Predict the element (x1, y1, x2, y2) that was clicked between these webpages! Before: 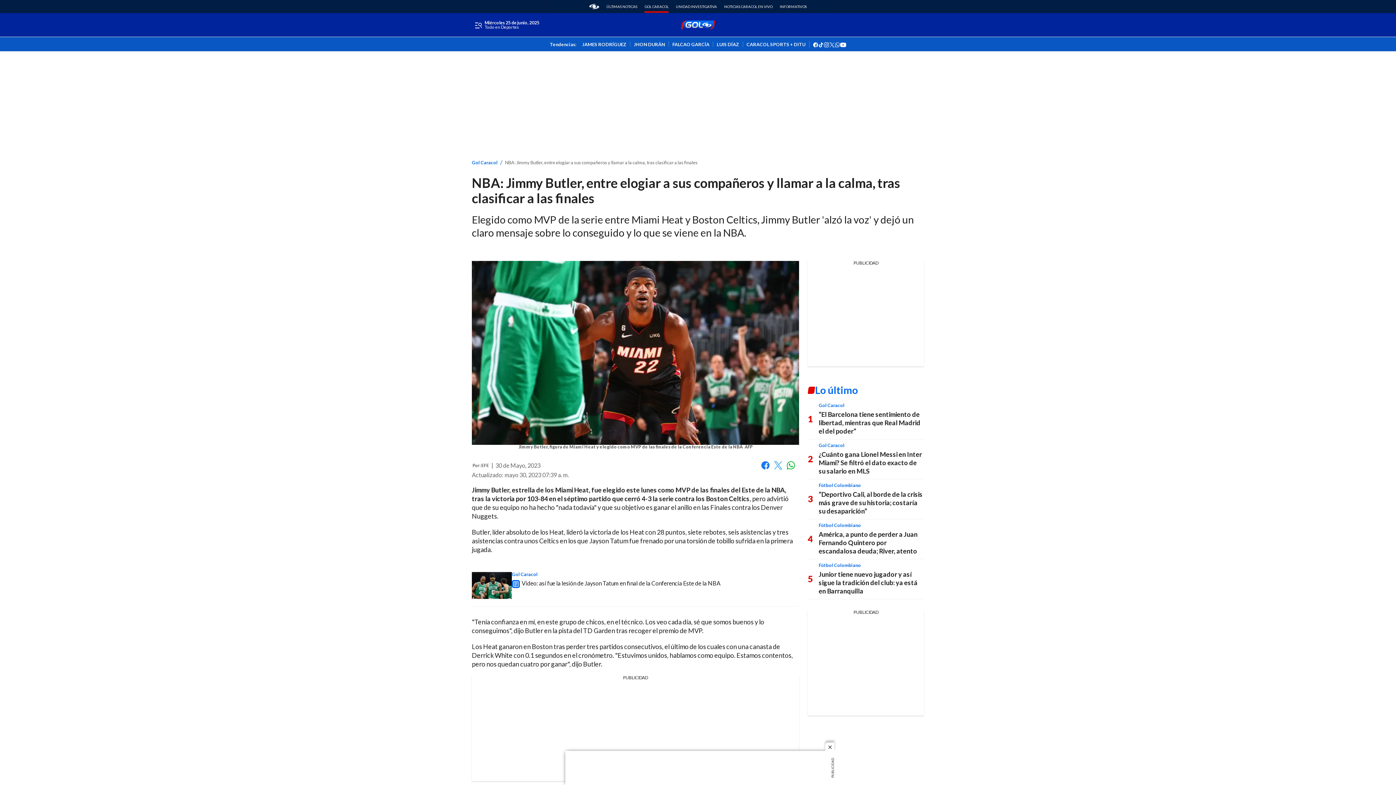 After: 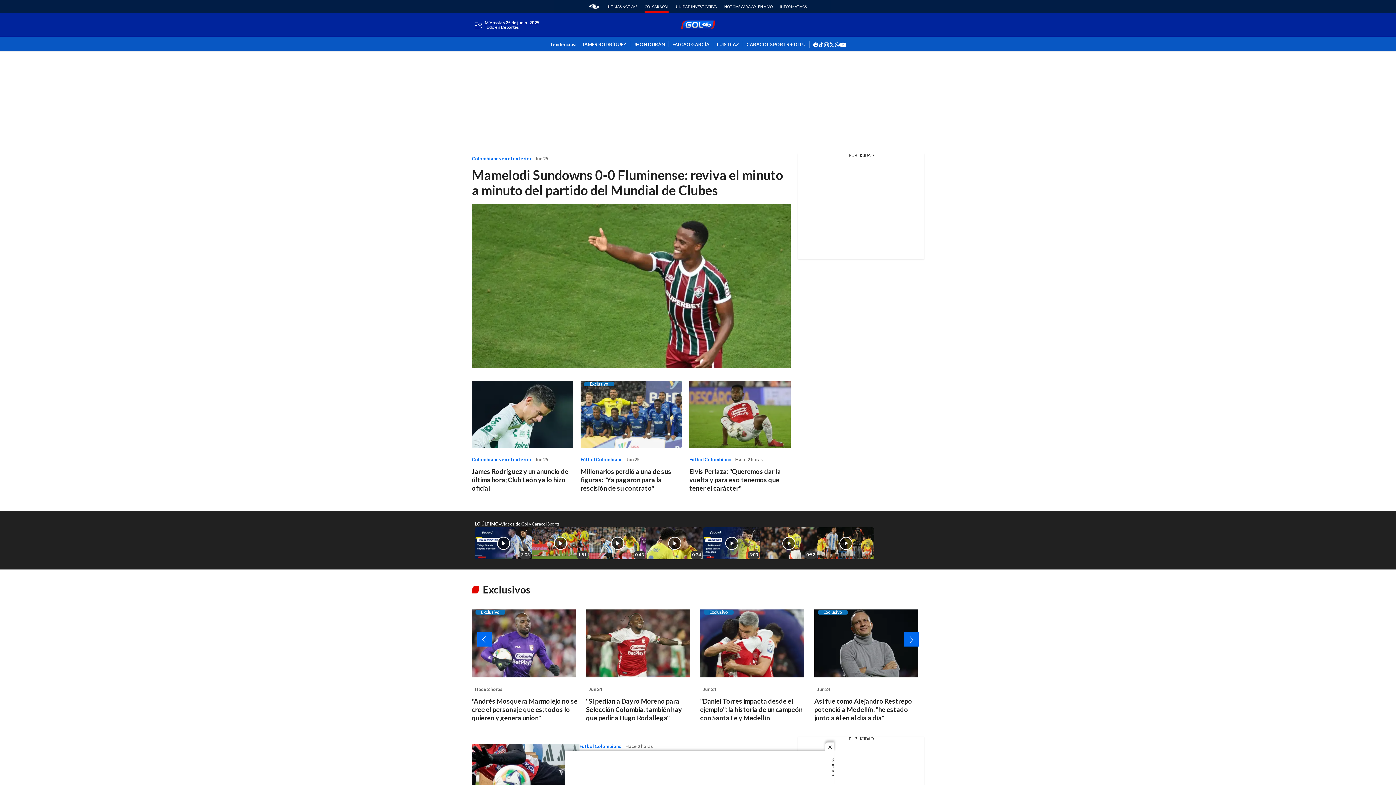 Action: bbox: (680, 17, 715, 32) label: home page